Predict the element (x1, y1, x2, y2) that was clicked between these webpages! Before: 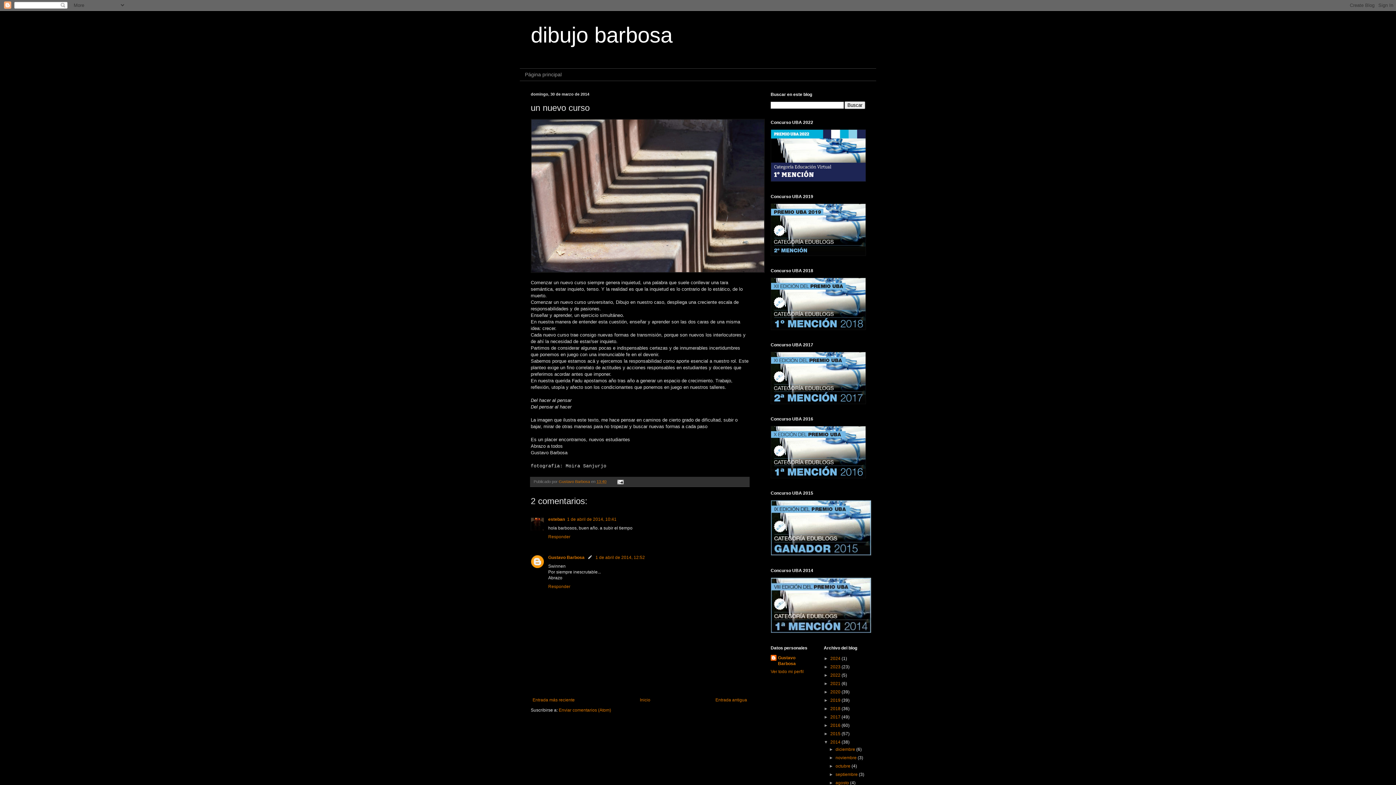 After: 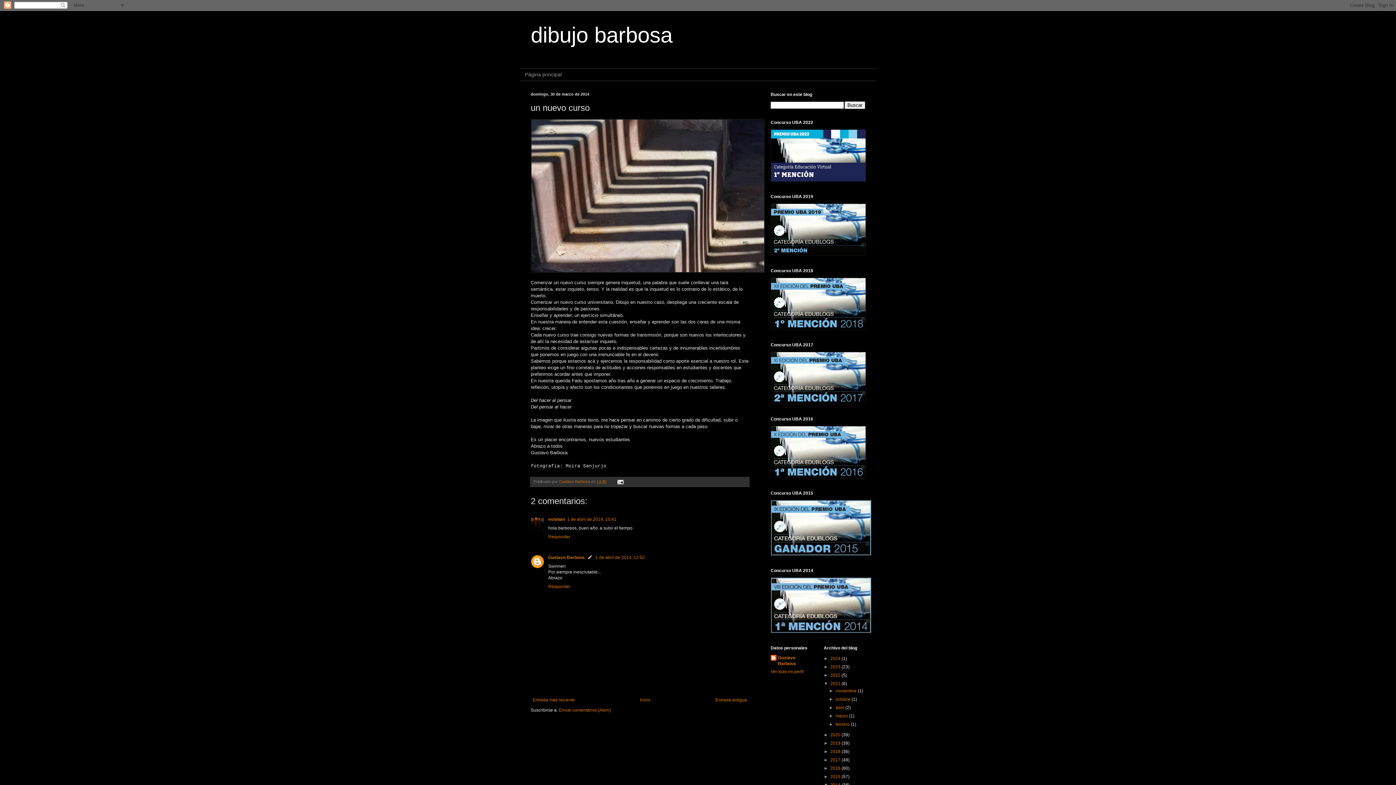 Action: label: ►   bbox: (824, 681, 830, 686)